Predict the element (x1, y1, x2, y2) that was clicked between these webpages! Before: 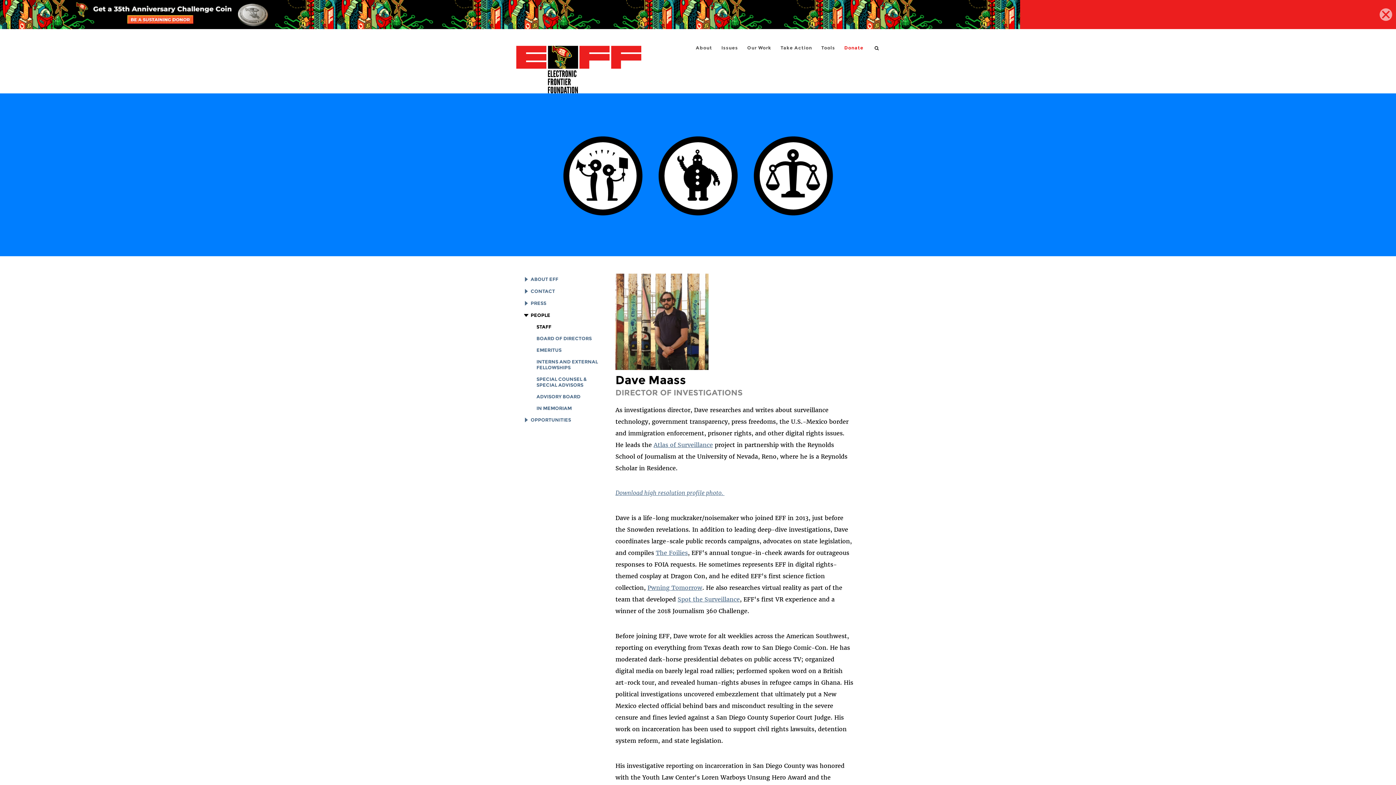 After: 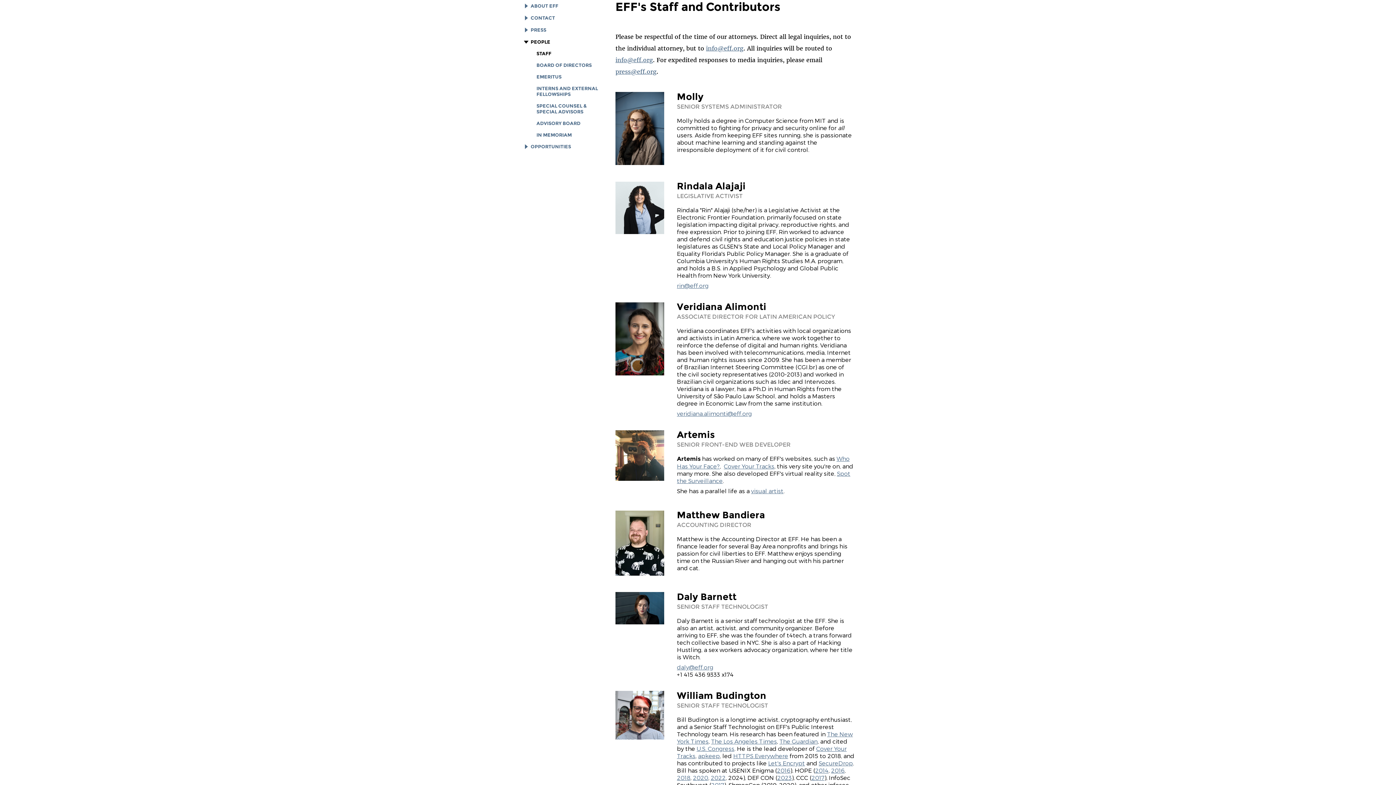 Action: bbox: (523, 312, 550, 318) label: PEOPLE